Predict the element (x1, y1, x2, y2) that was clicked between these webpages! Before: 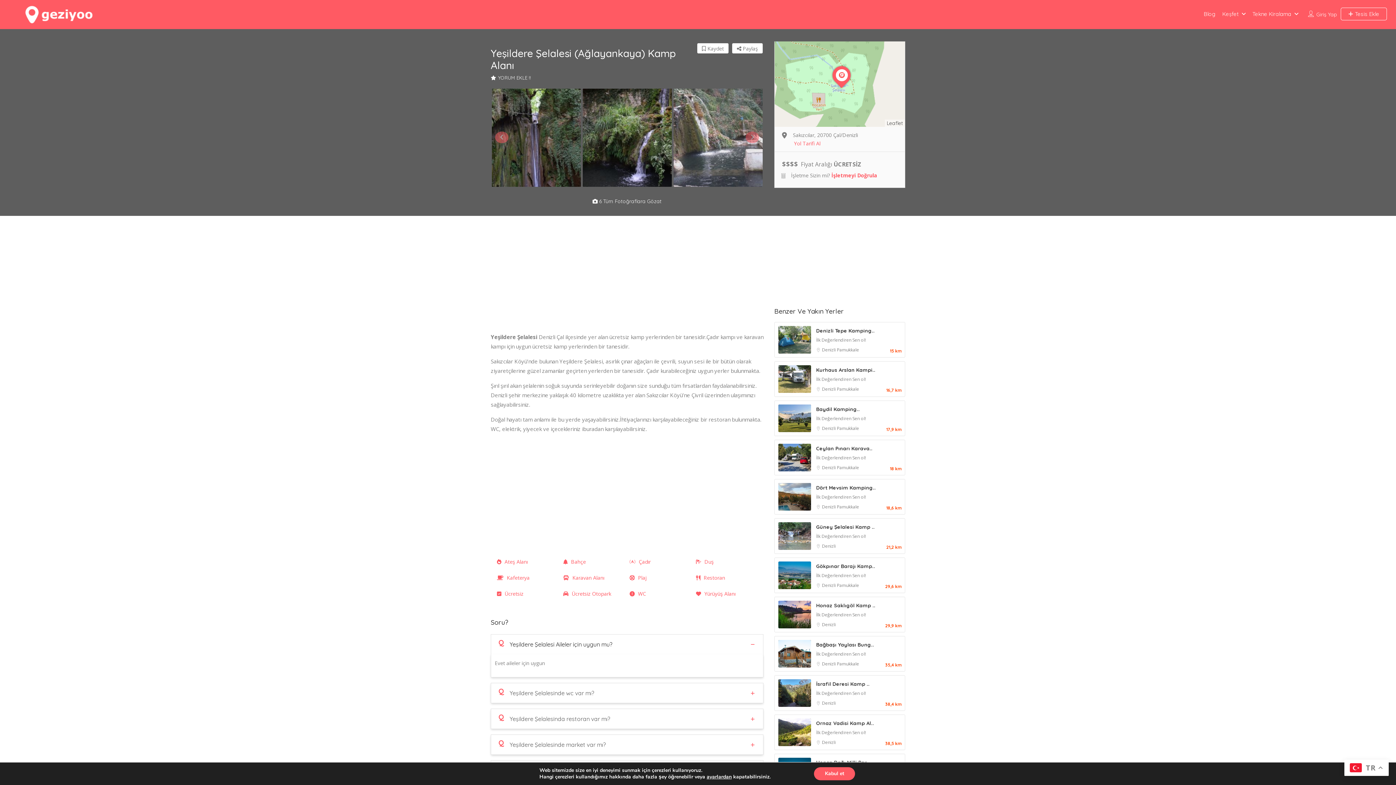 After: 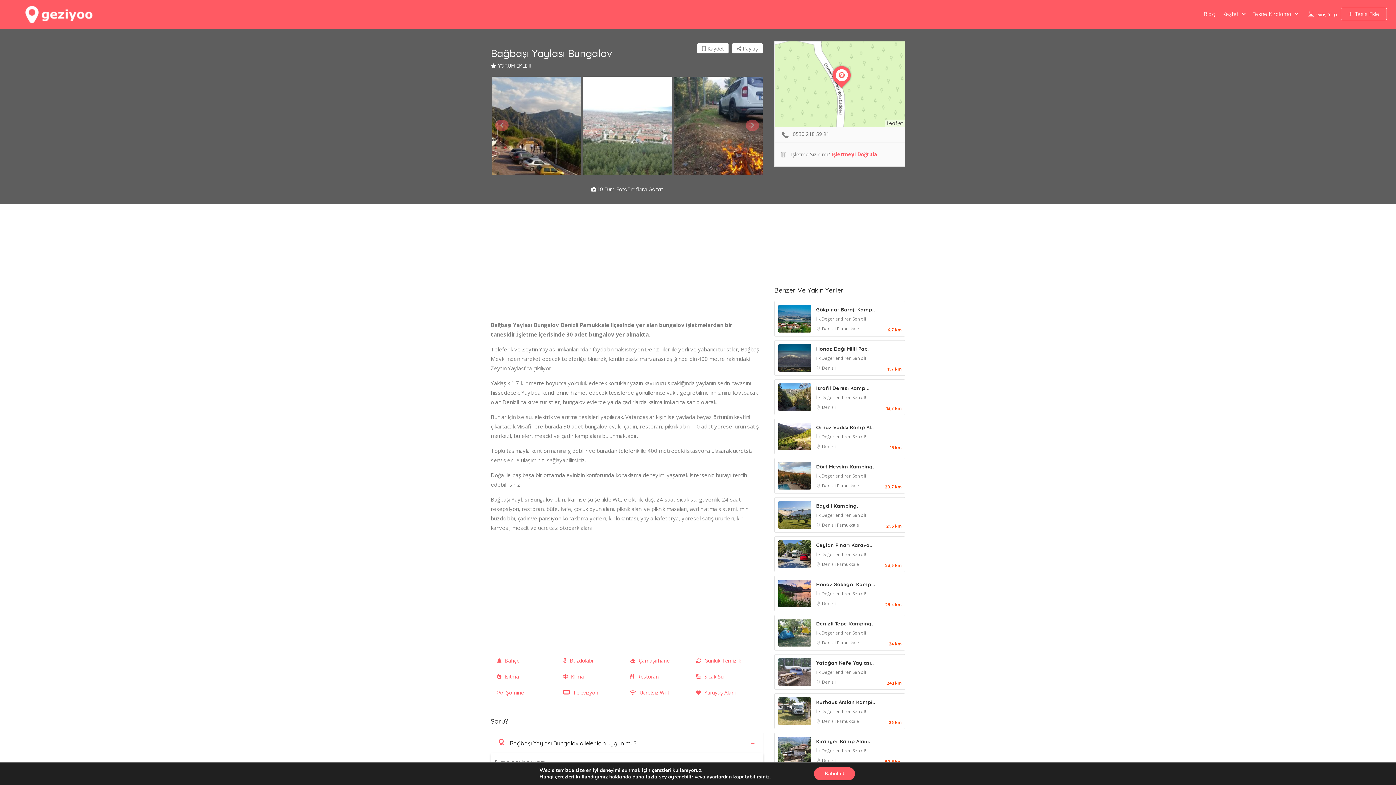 Action: bbox: (778, 650, 811, 656)